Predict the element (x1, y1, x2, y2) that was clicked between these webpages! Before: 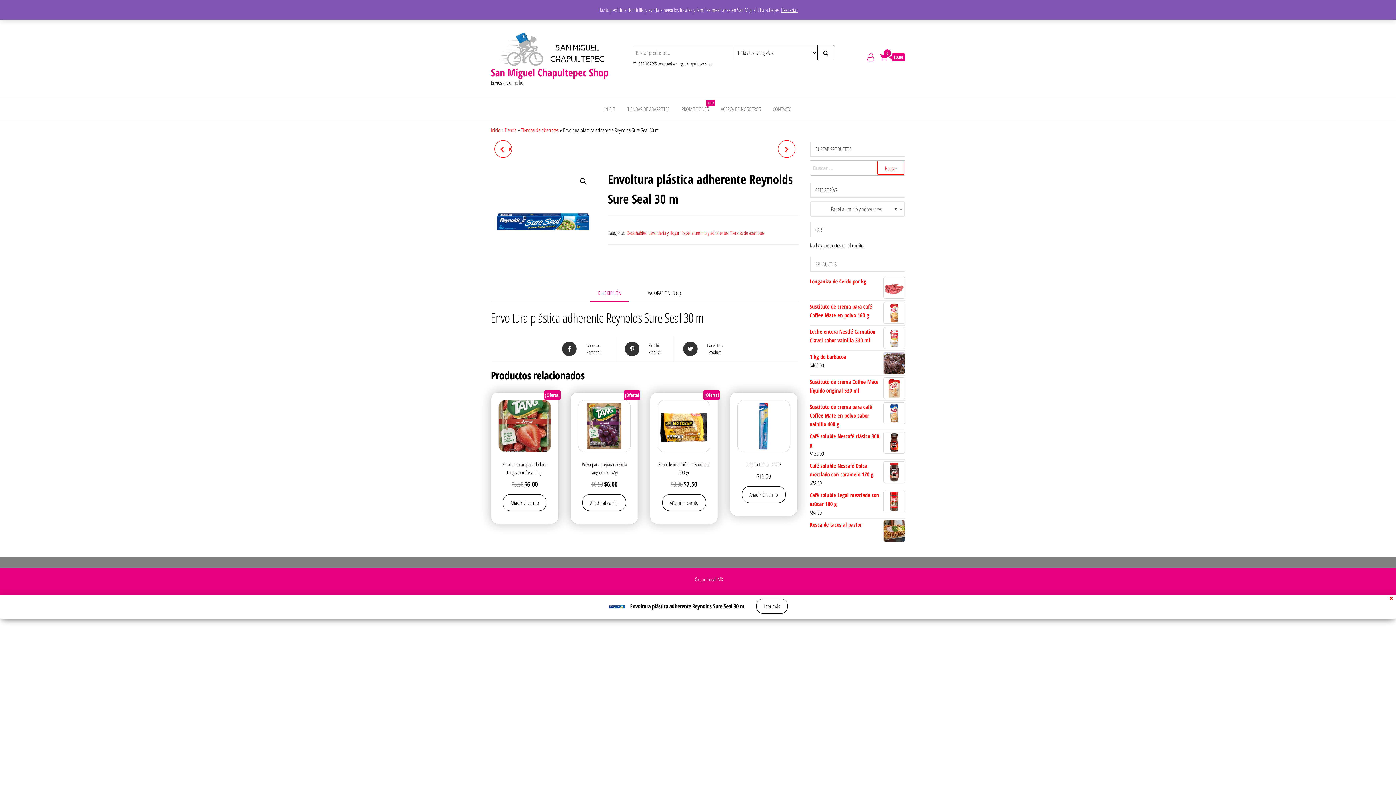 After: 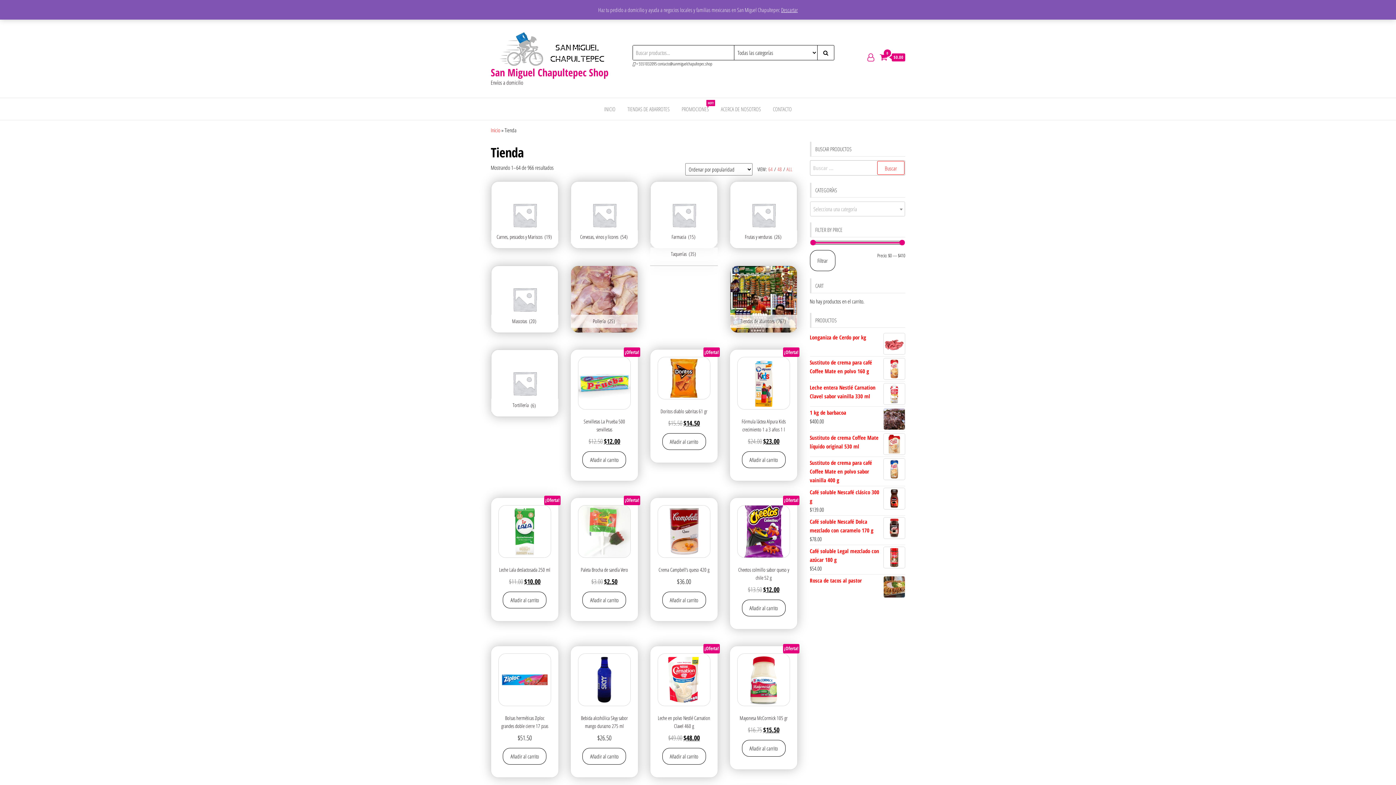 Action: label: Tienda bbox: (504, 126, 516, 133)